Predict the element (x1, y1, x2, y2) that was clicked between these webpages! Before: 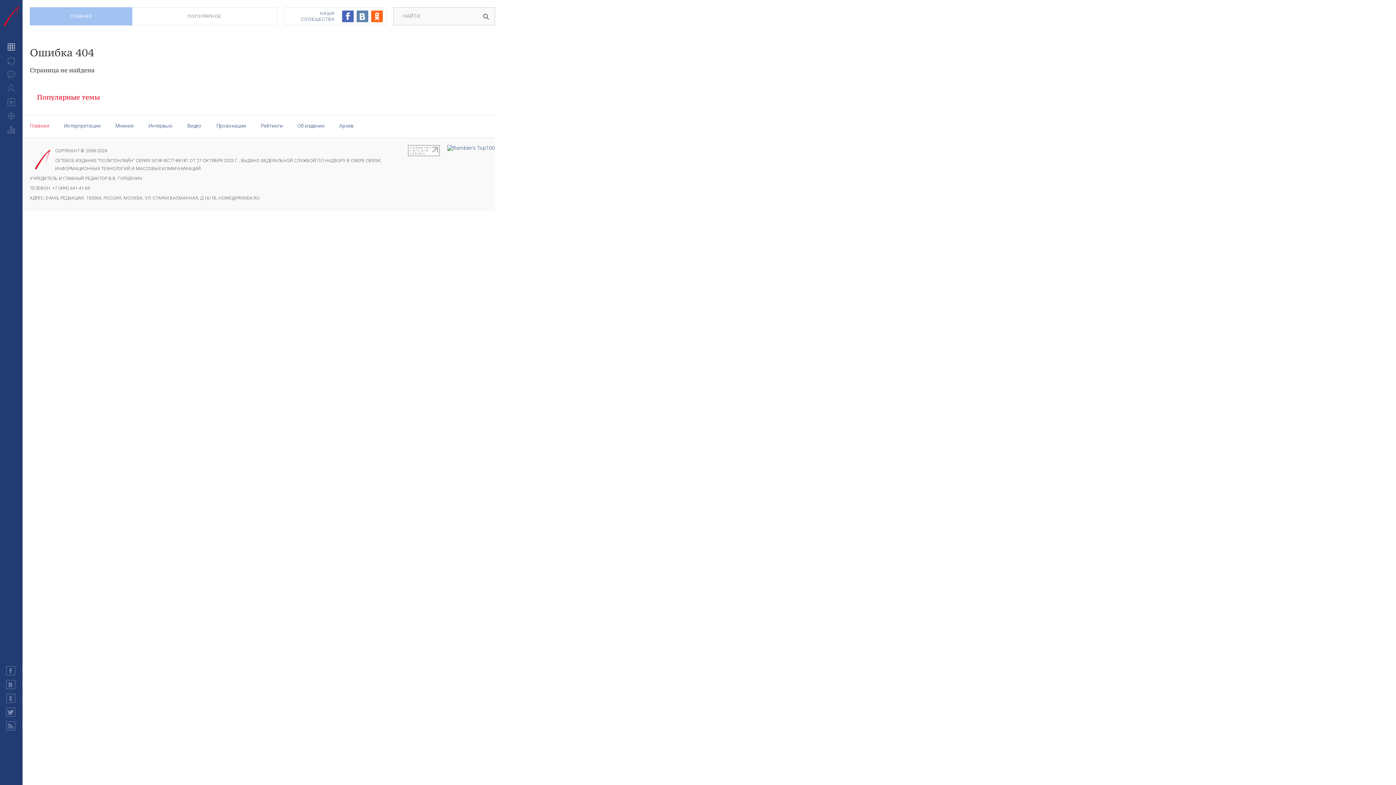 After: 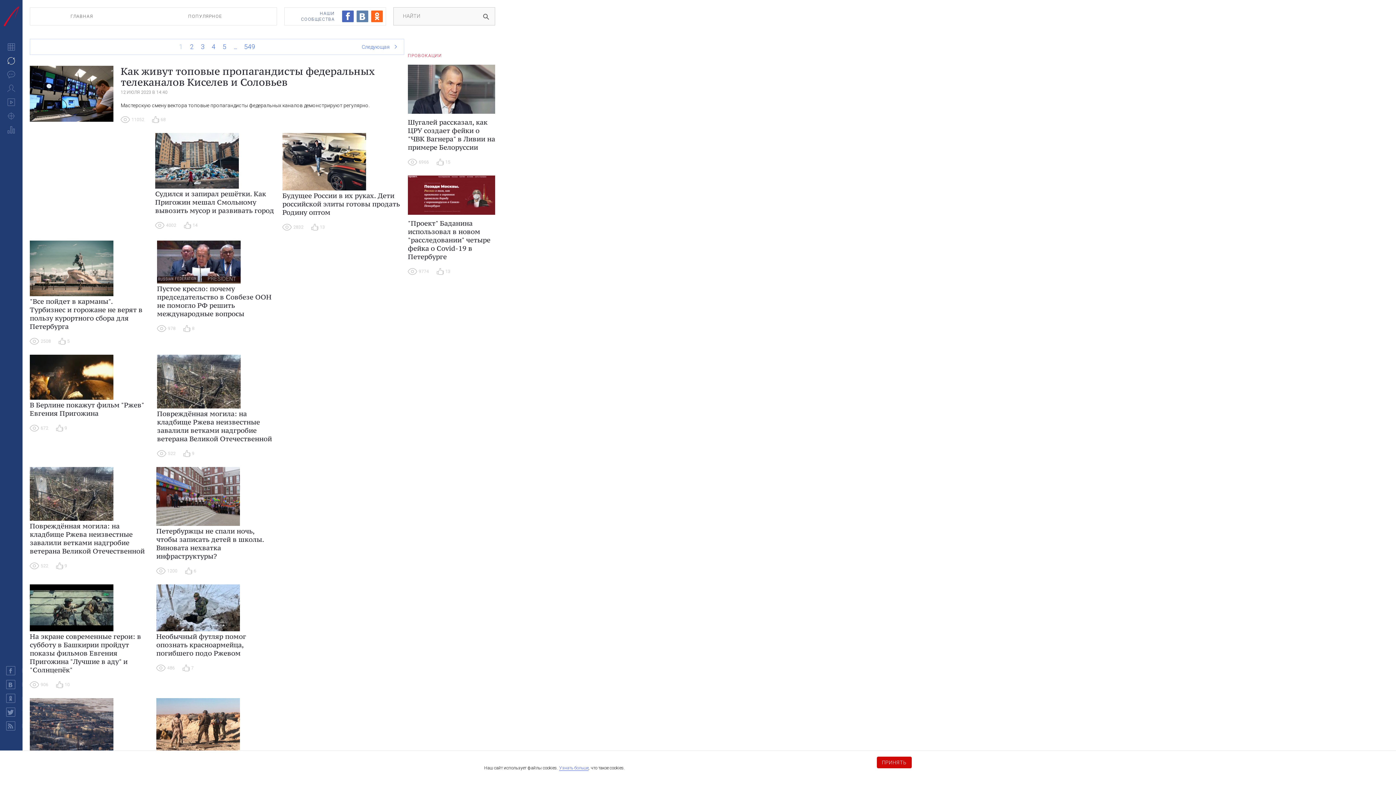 Action: bbox: (64, 122, 100, 128) label: Интерпретации